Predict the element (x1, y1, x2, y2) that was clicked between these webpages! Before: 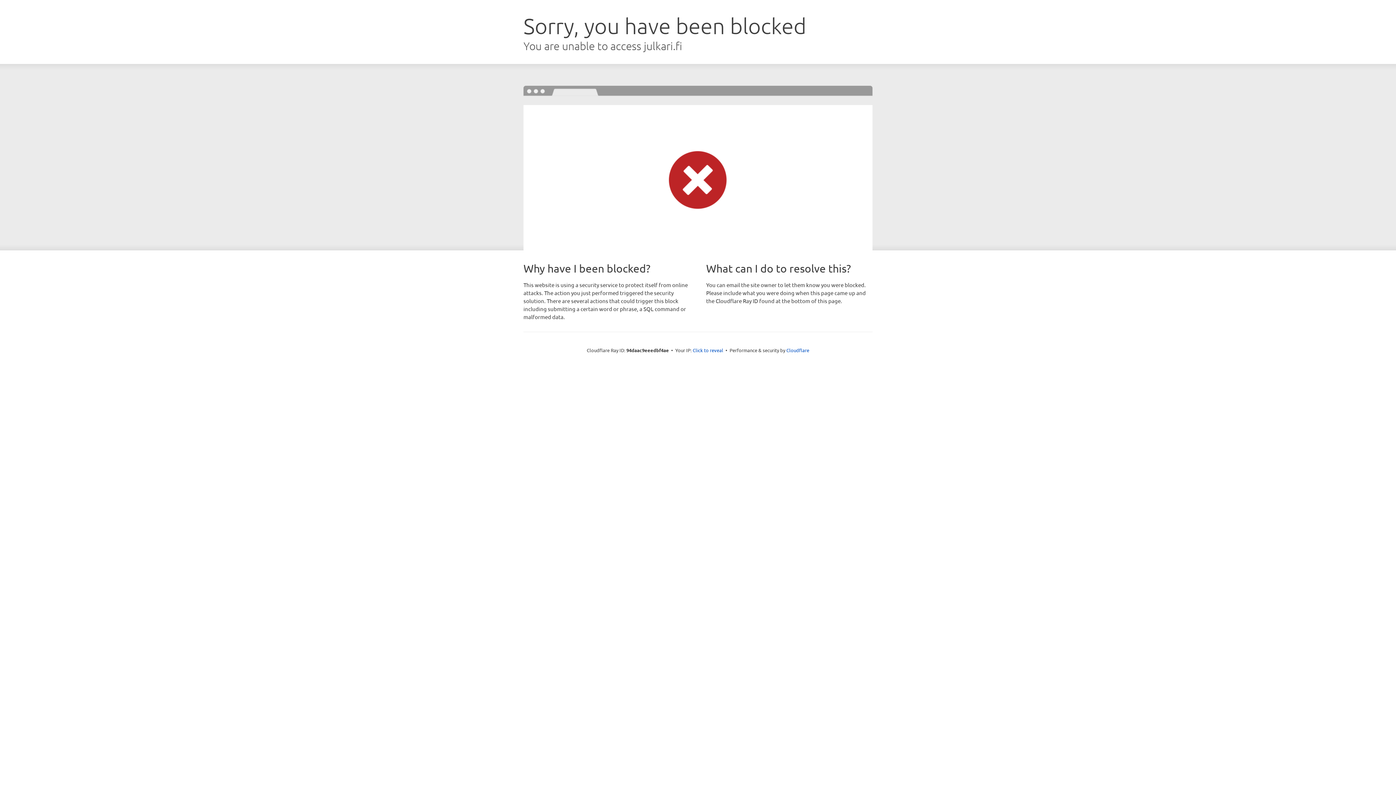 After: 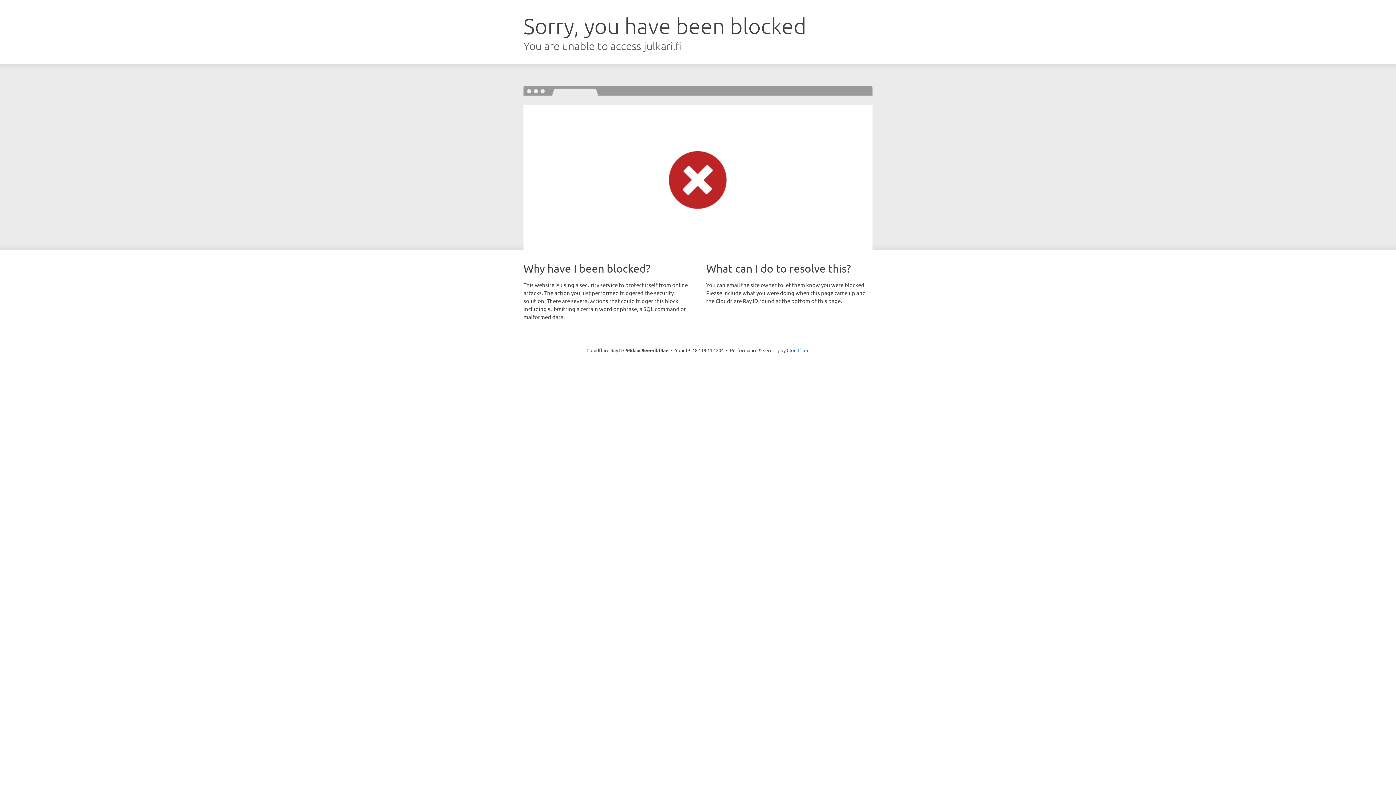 Action: bbox: (692, 346, 723, 353) label: Click to reveal